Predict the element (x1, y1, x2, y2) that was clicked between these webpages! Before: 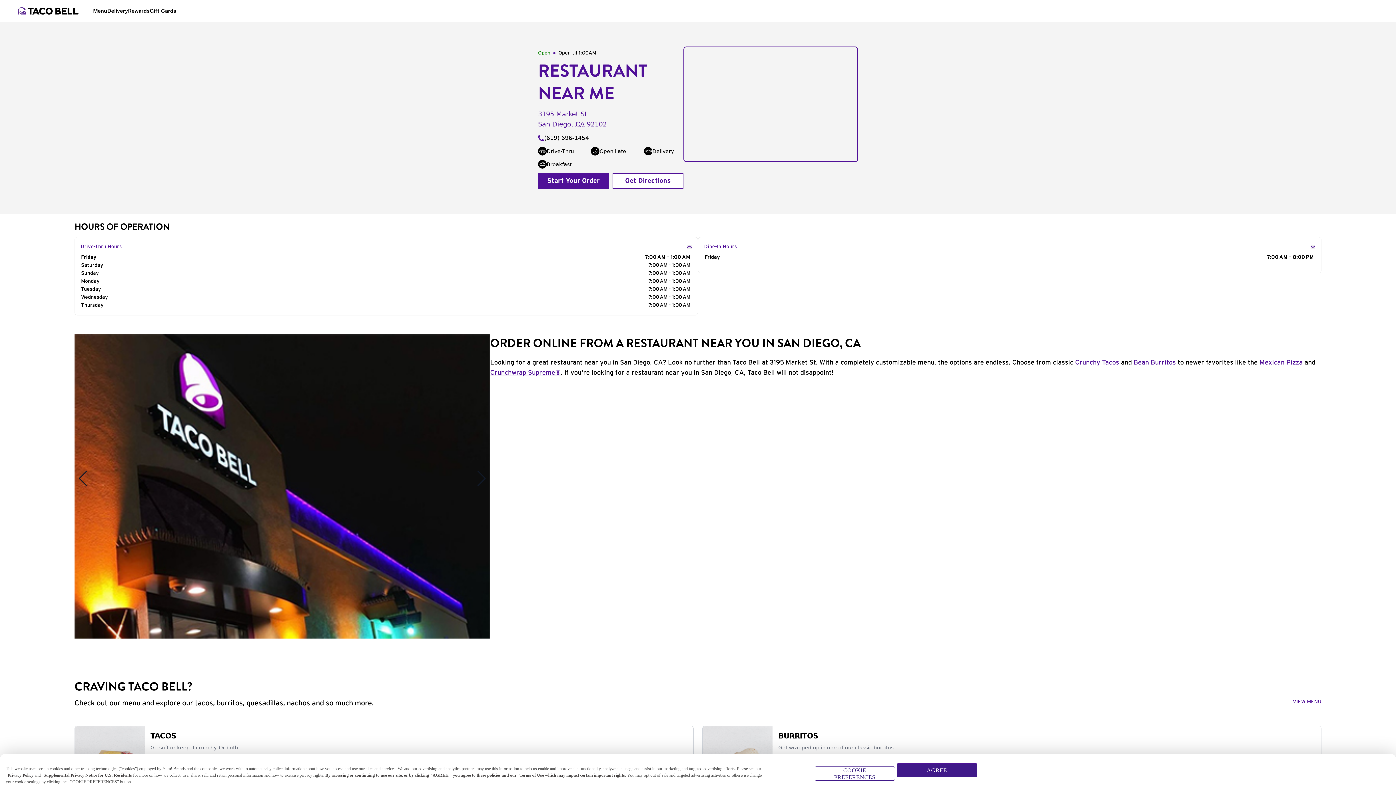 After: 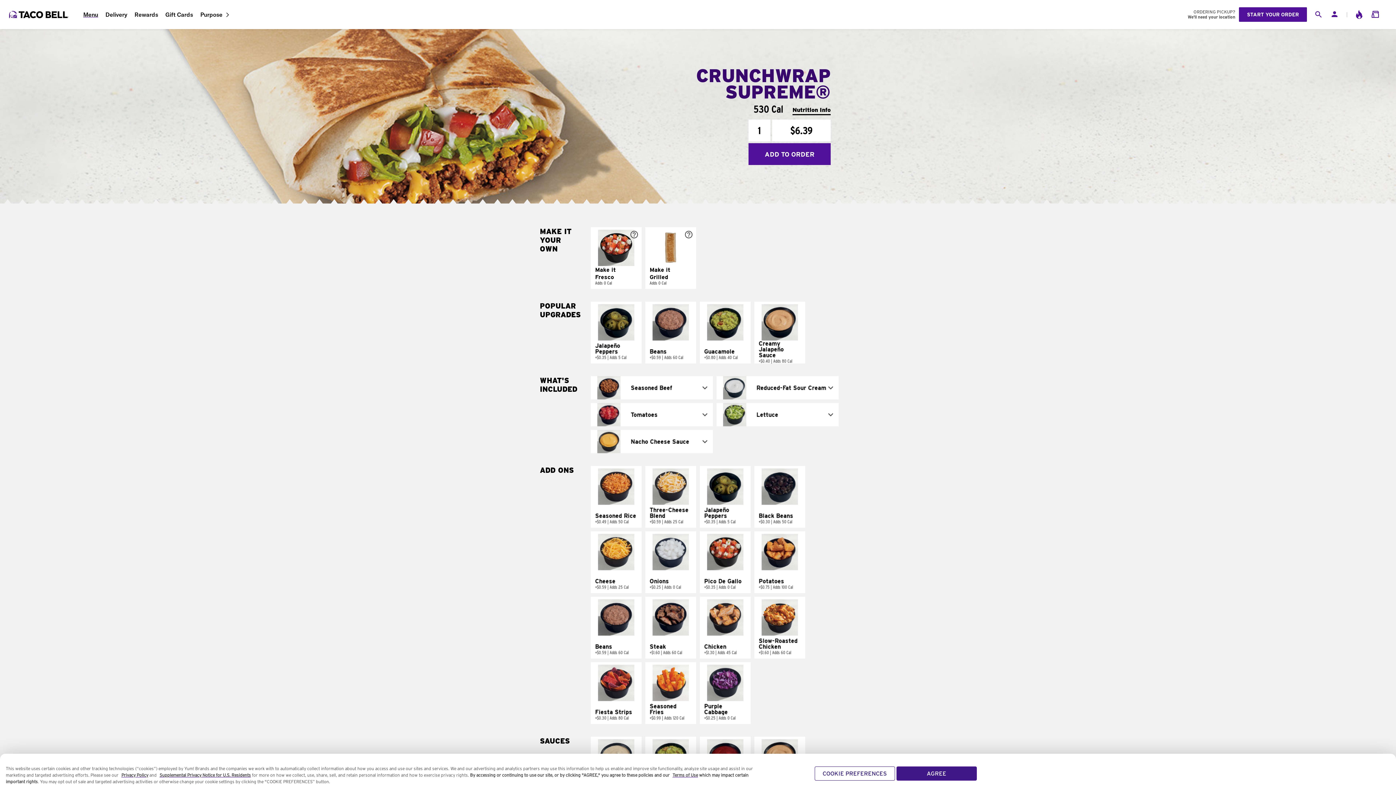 Action: bbox: (490, 369, 560, 376) label: Crunchwrap Supreme®